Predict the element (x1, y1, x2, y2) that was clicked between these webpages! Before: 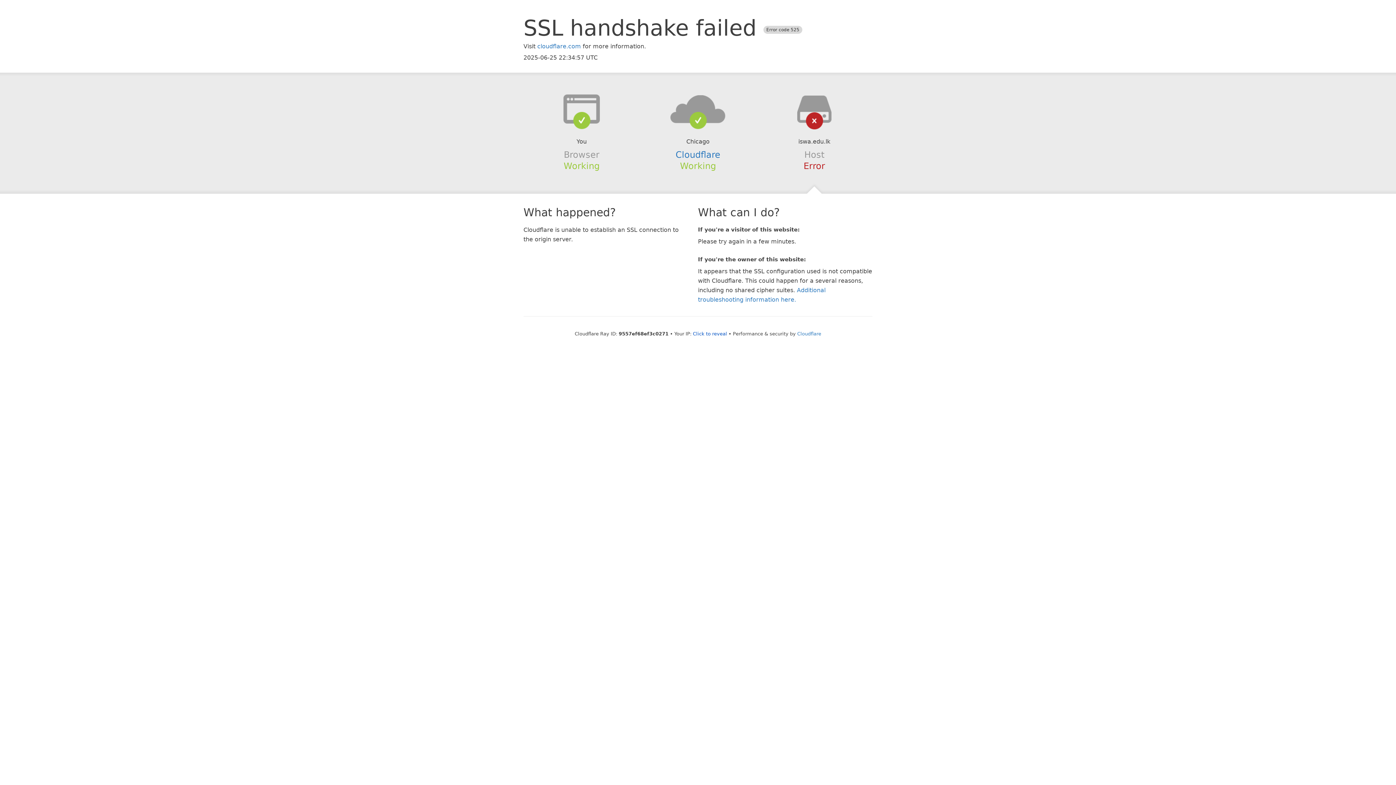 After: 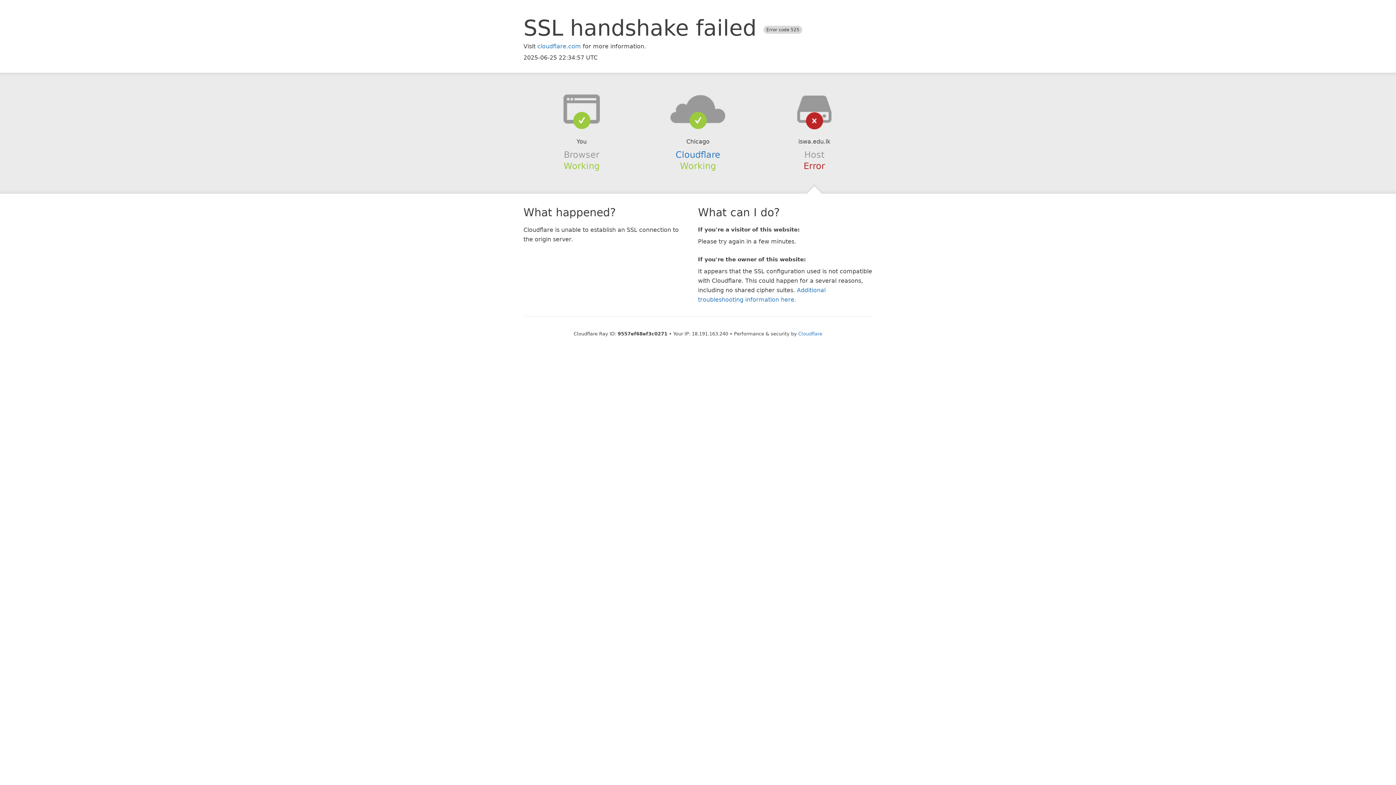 Action: bbox: (693, 331, 727, 336) label: Click to reveal